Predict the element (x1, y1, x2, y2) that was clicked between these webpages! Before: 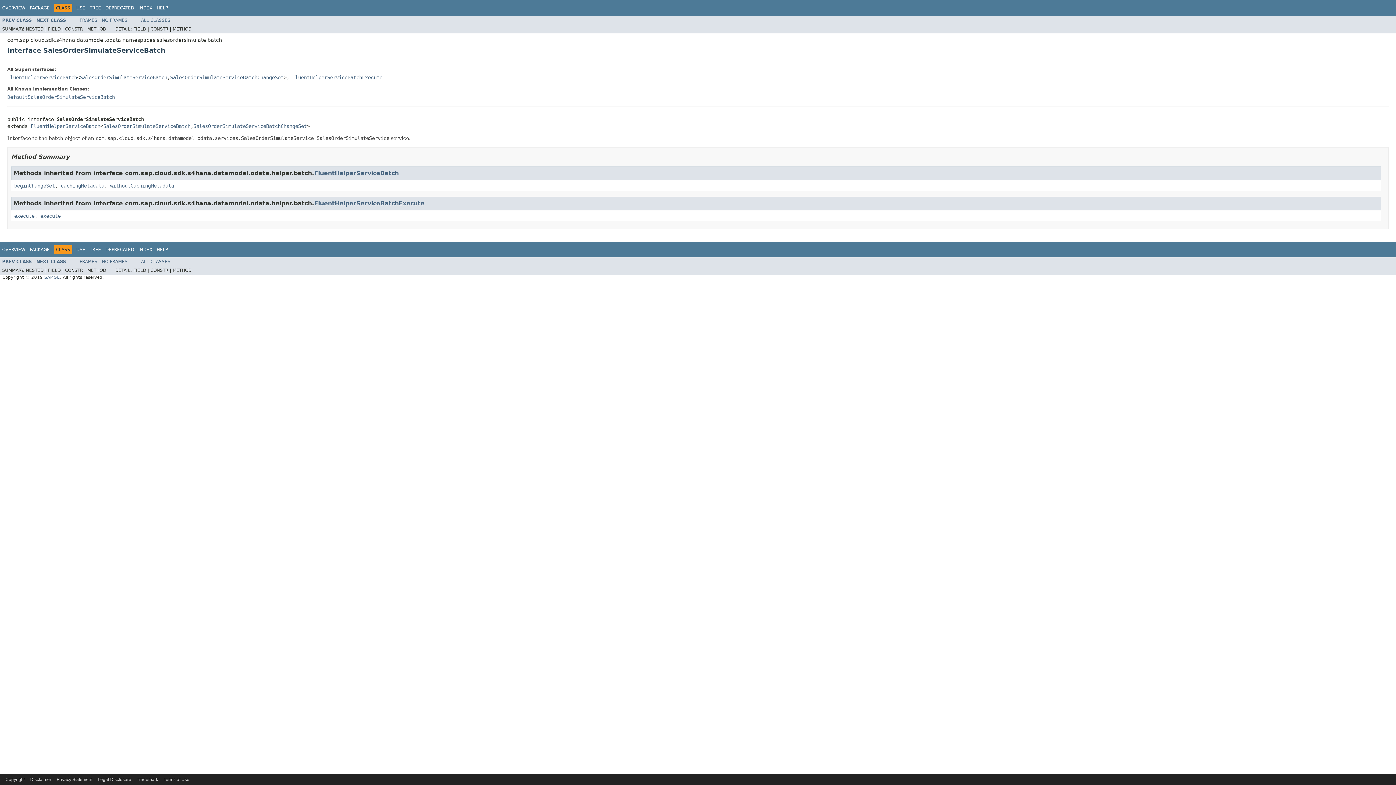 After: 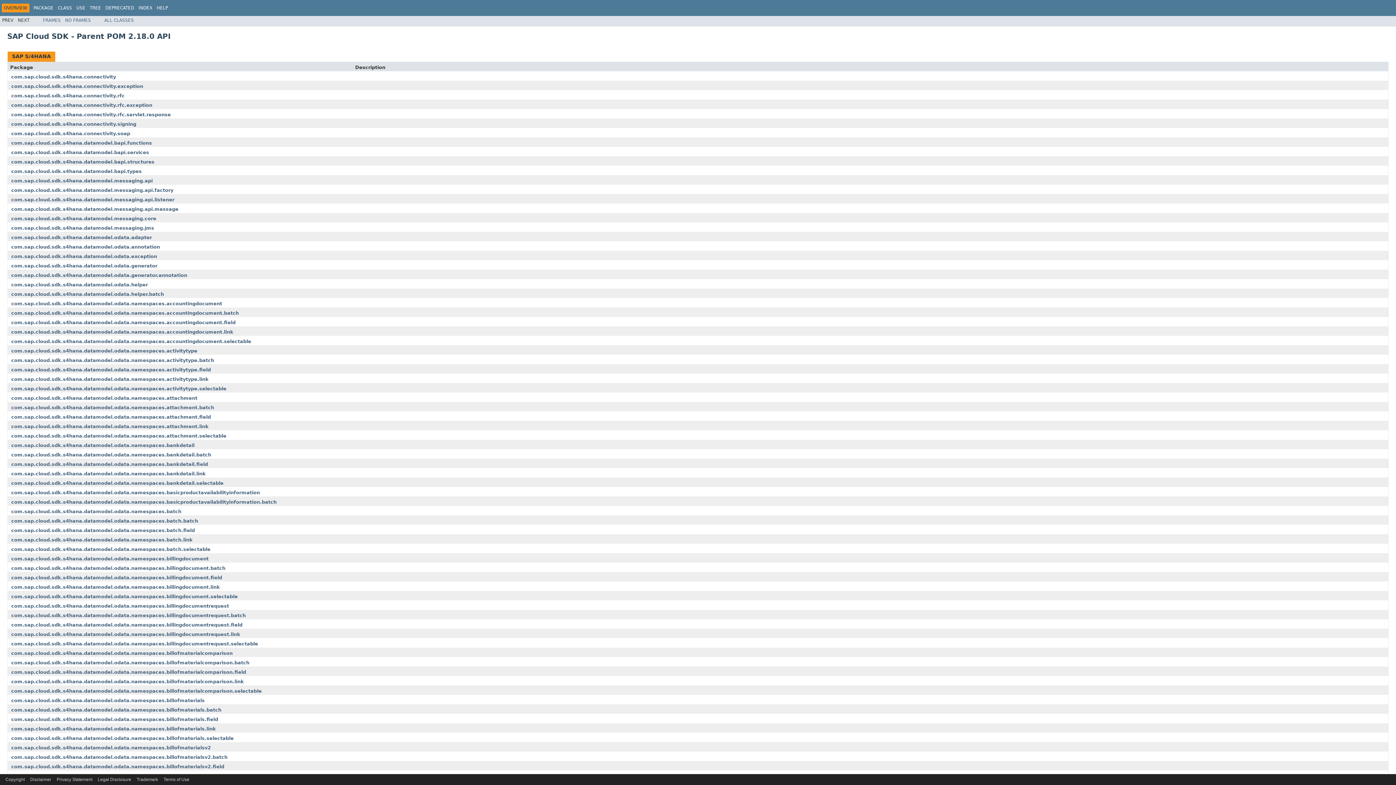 Action: label: OVERVIEW bbox: (2, 5, 25, 10)